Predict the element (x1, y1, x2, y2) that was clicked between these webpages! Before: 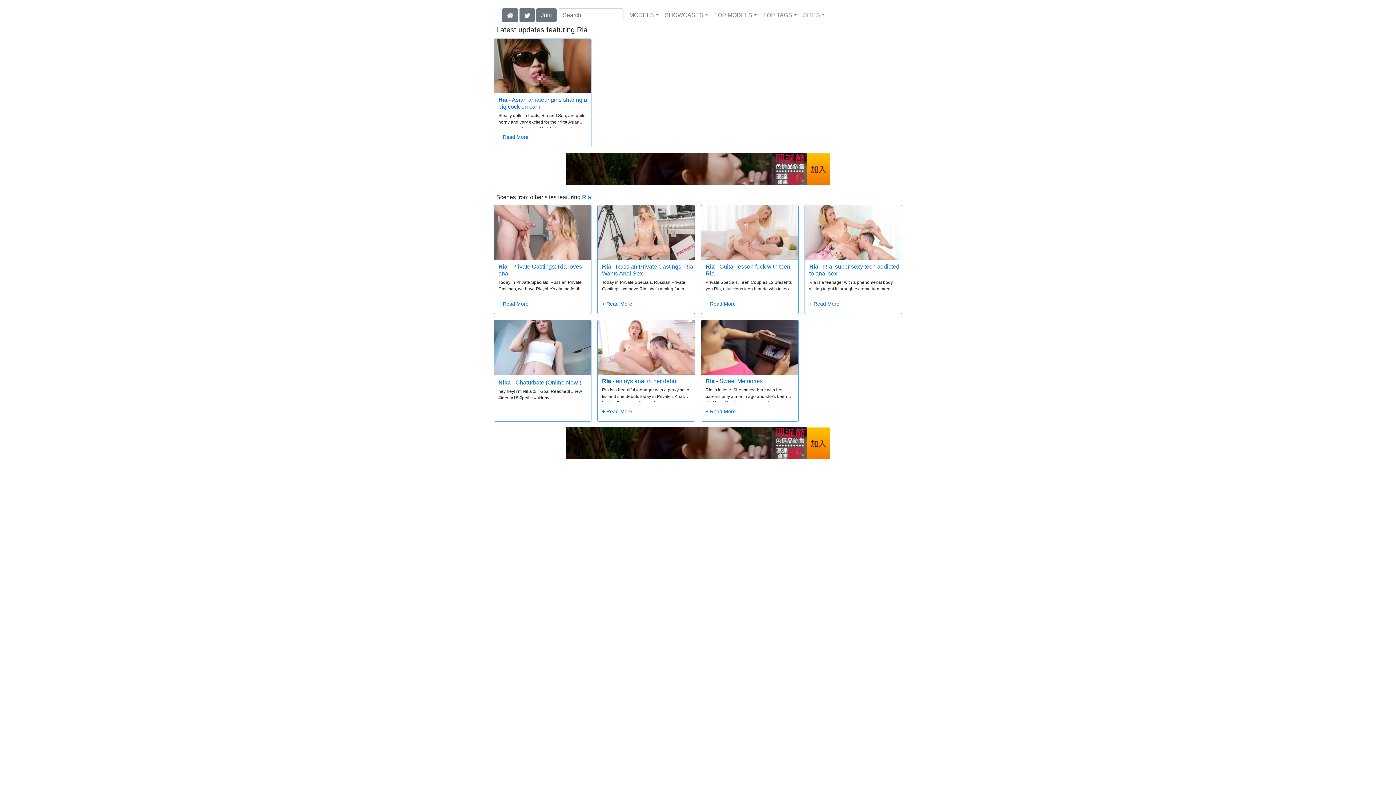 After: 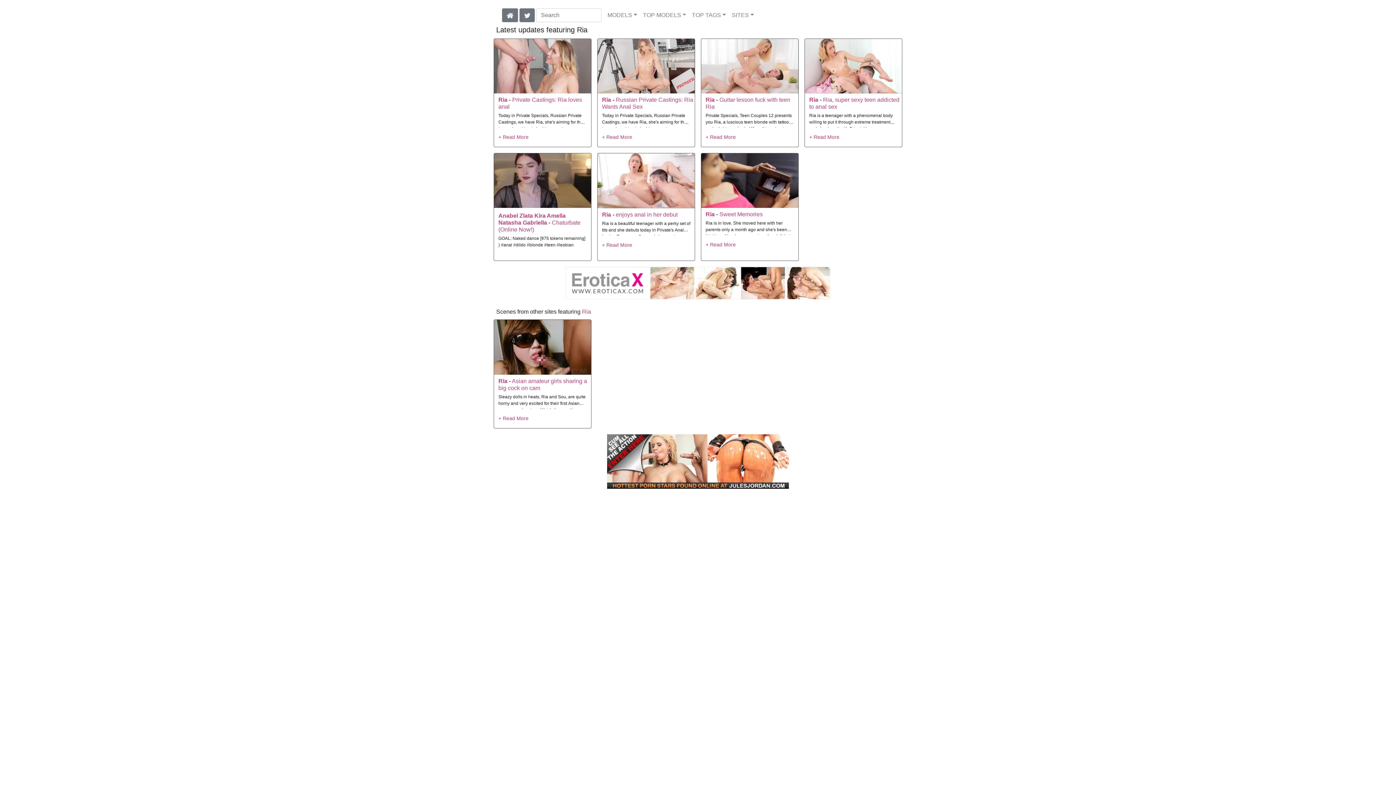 Action: bbox: (602, 263, 611, 269) label: Ria